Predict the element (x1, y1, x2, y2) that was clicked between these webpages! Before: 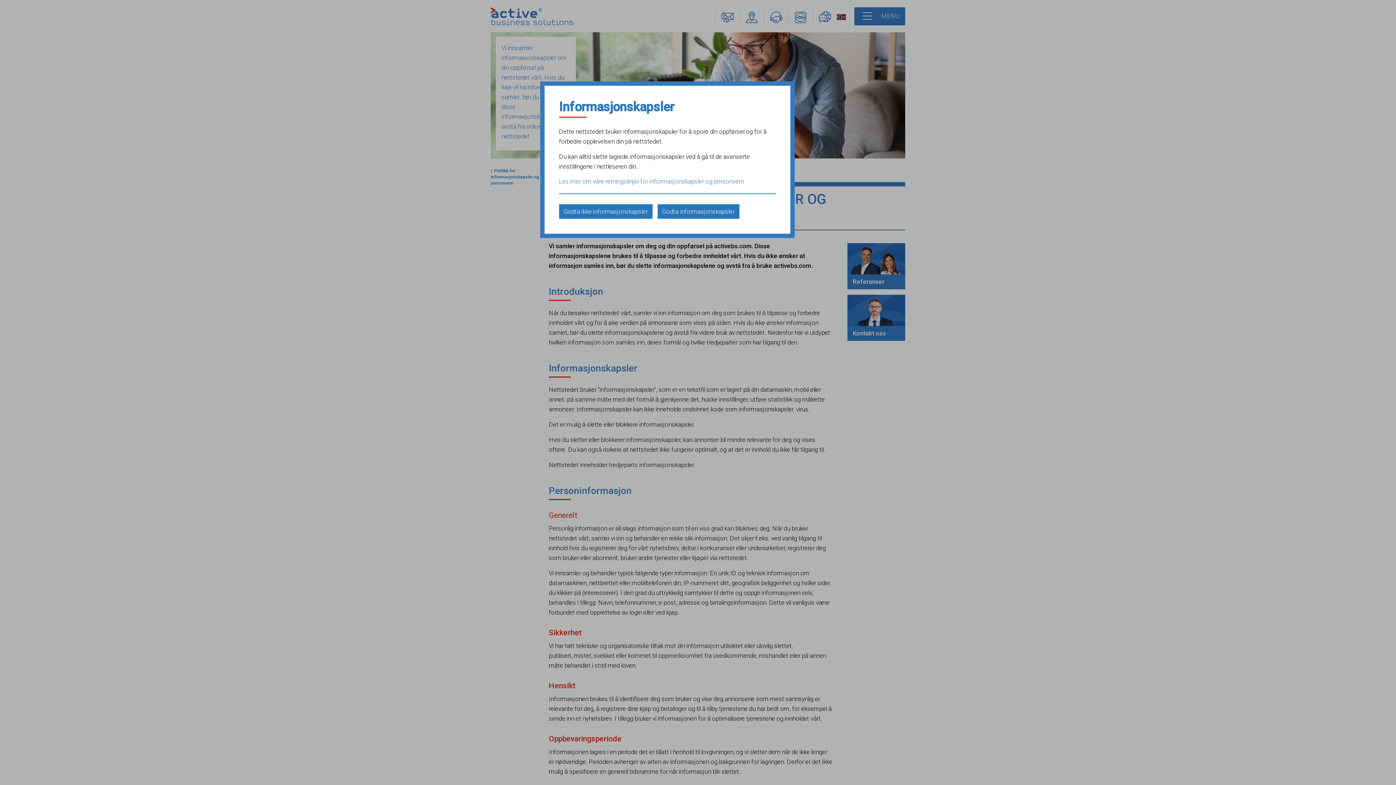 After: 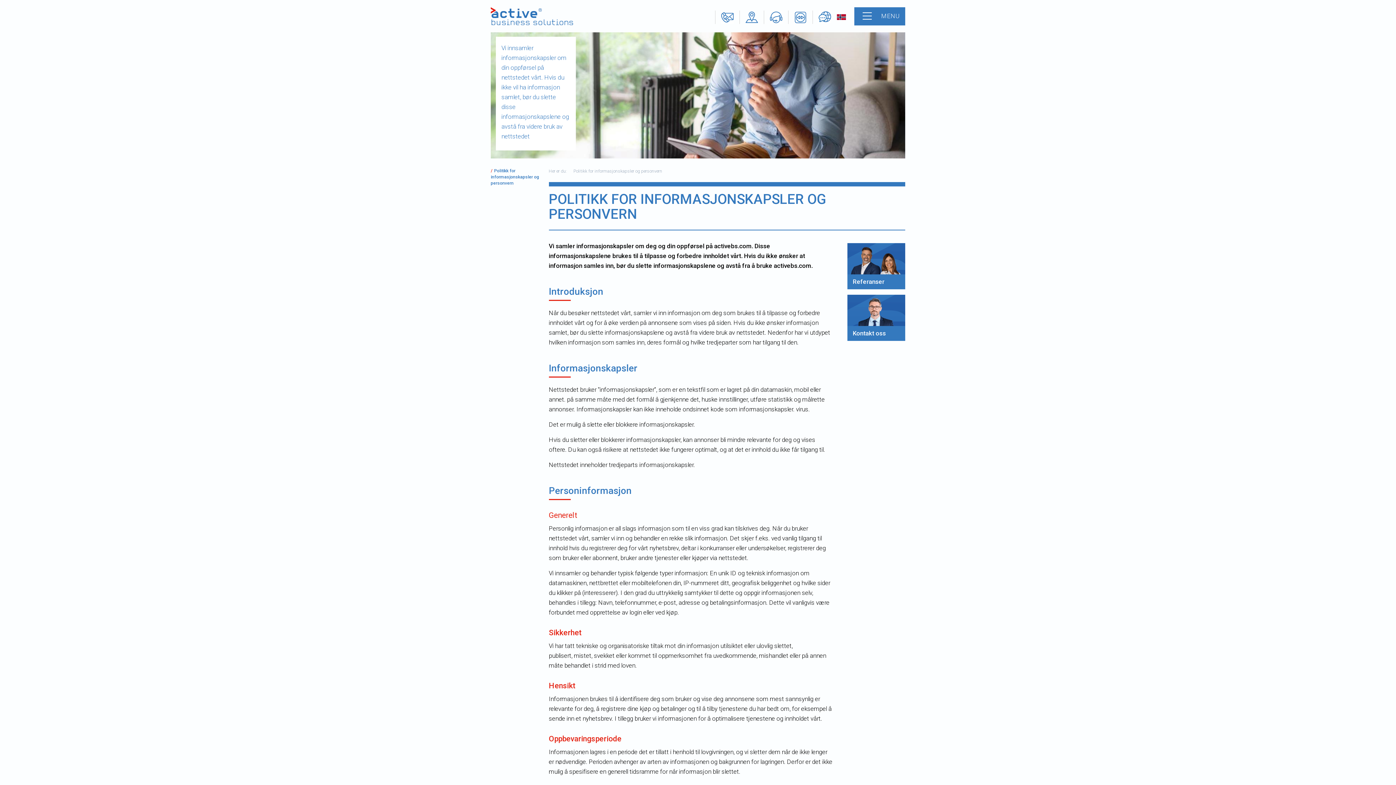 Action: bbox: (657, 204, 739, 218) label: Godta informasjonskapsler